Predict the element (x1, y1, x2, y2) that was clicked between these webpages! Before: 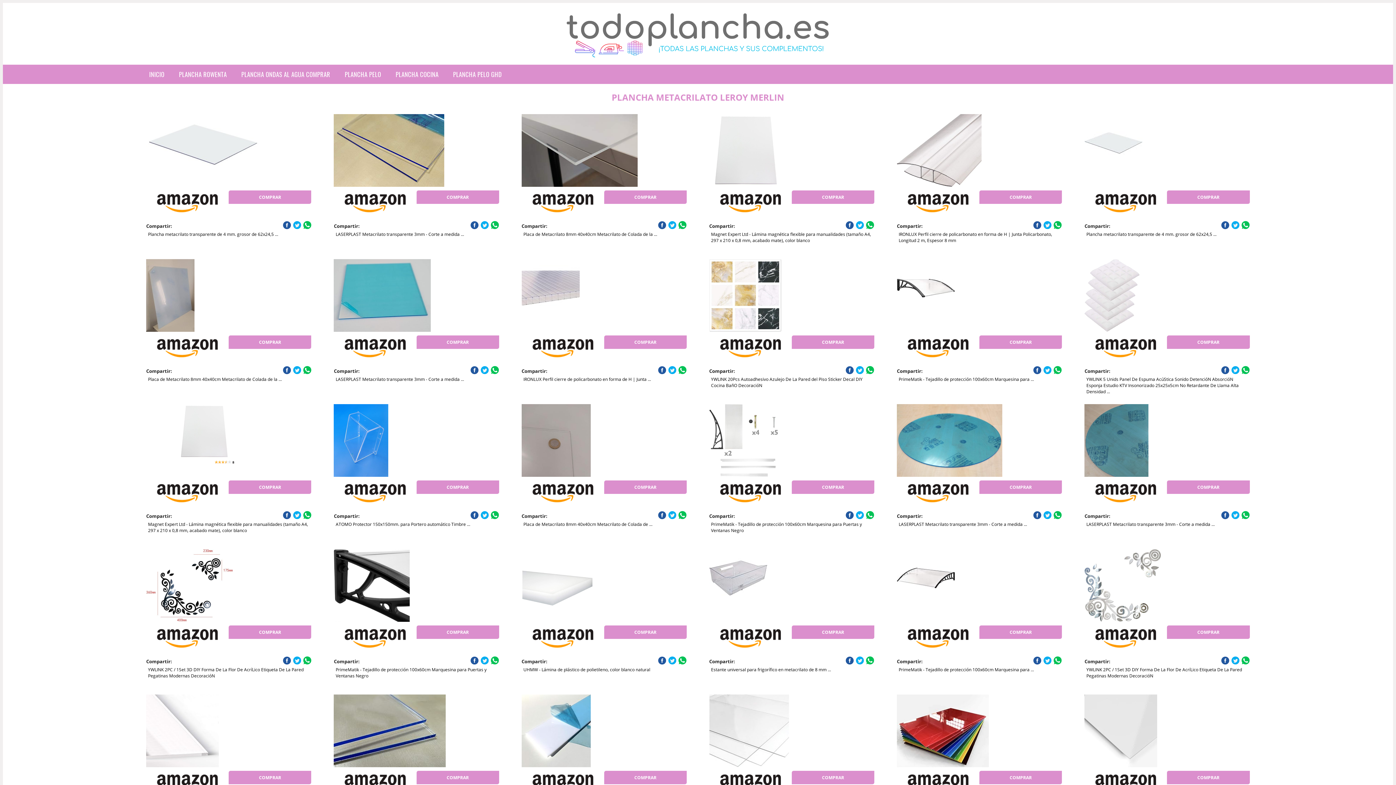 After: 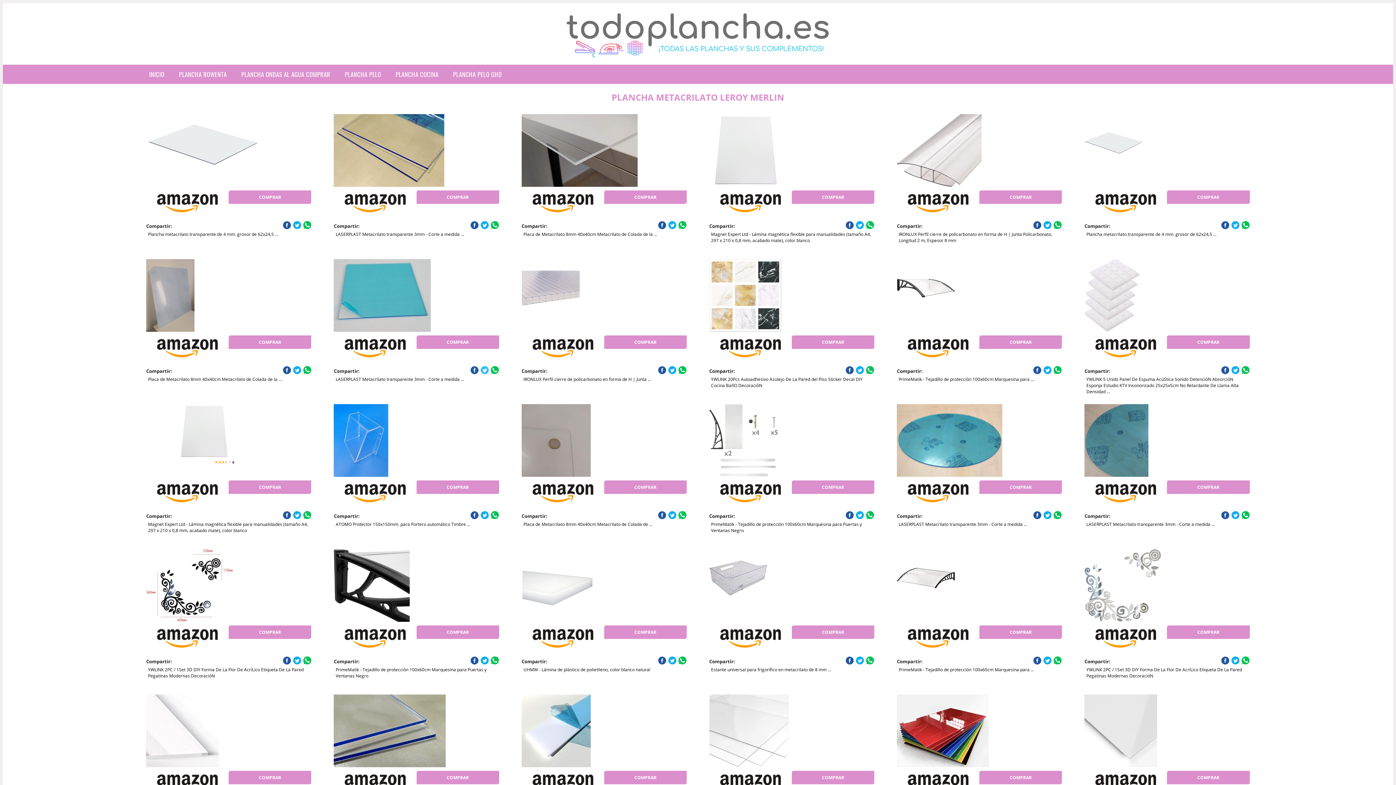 Action: bbox: (480, 366, 489, 374)